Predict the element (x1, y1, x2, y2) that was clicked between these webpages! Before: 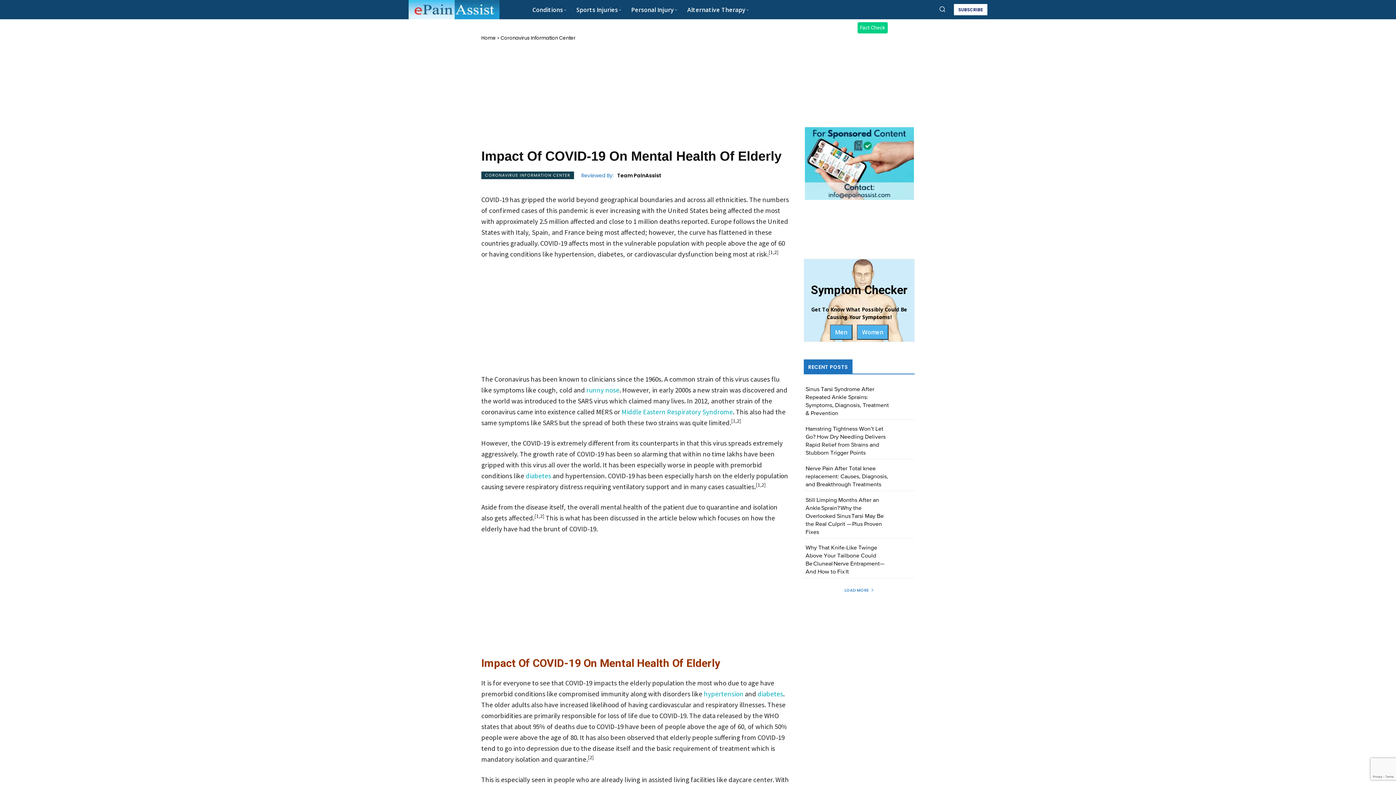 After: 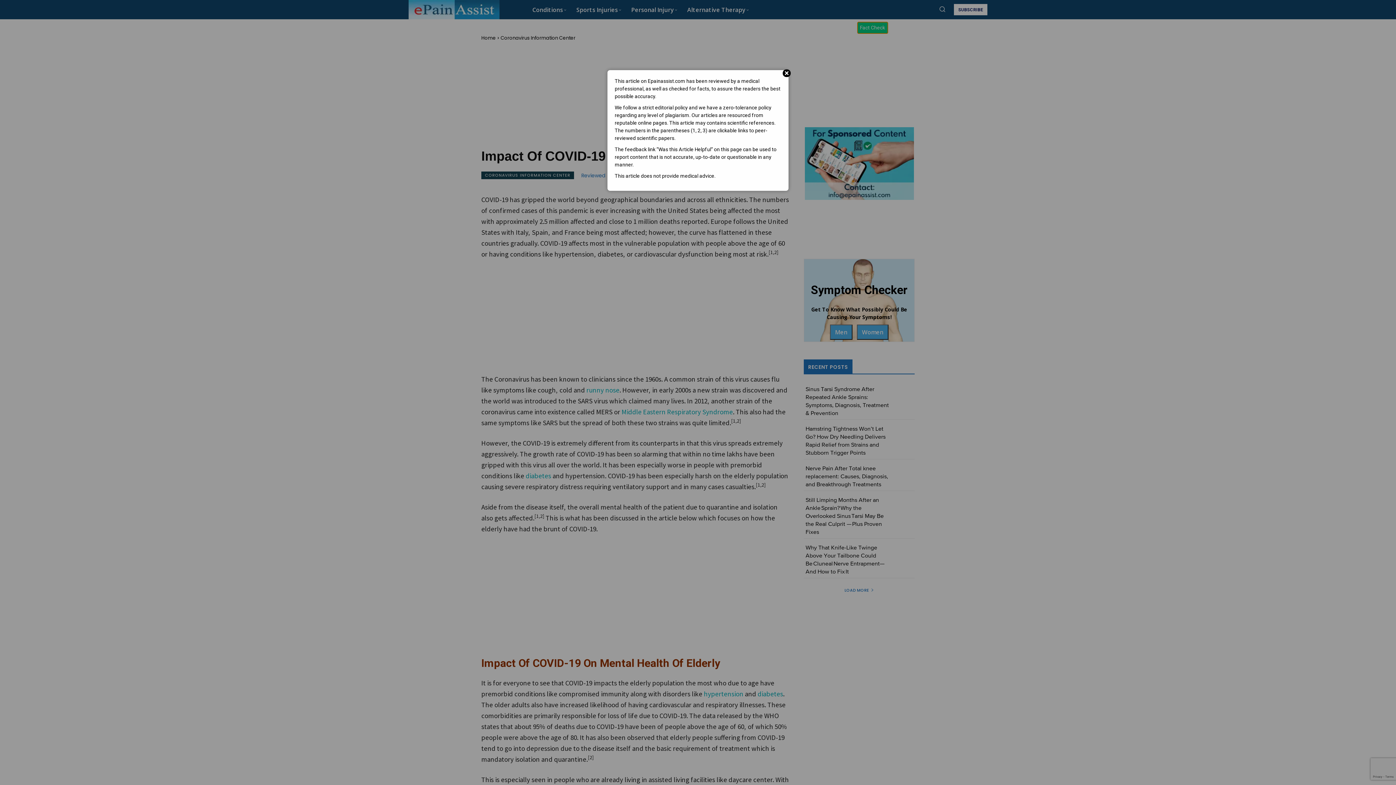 Action: bbox: (857, 22, 887, 33) label: Fact Check